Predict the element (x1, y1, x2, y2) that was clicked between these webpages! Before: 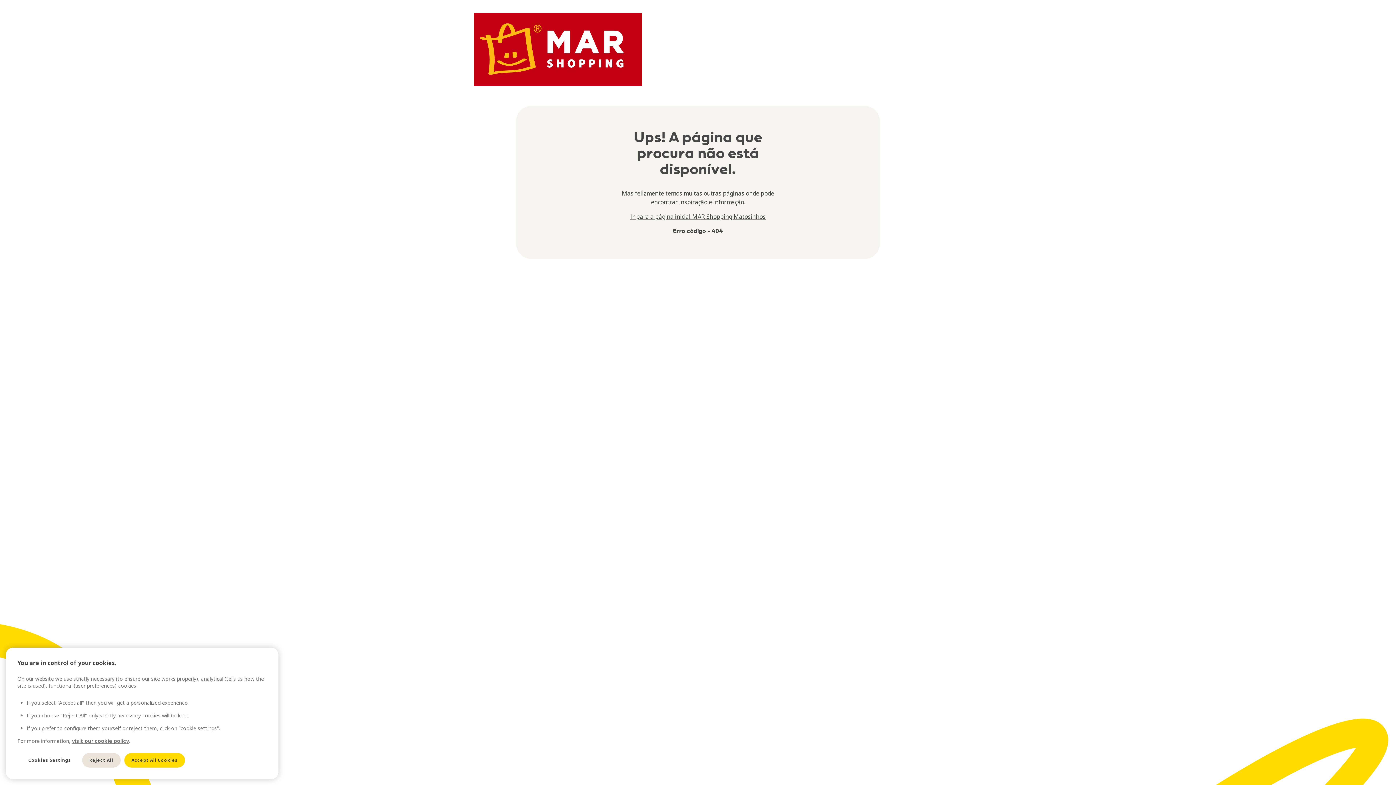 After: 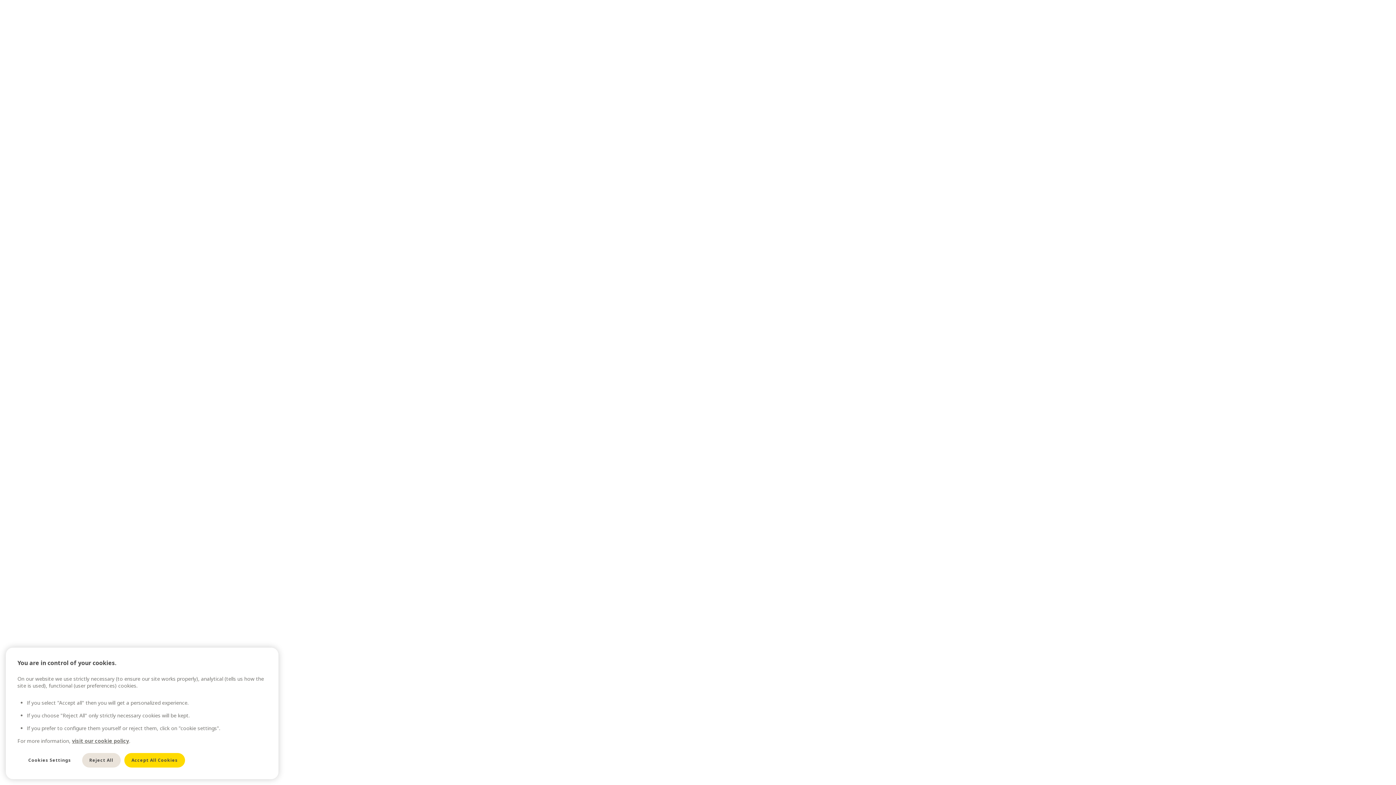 Action: bbox: (474, 13, 642, 85)